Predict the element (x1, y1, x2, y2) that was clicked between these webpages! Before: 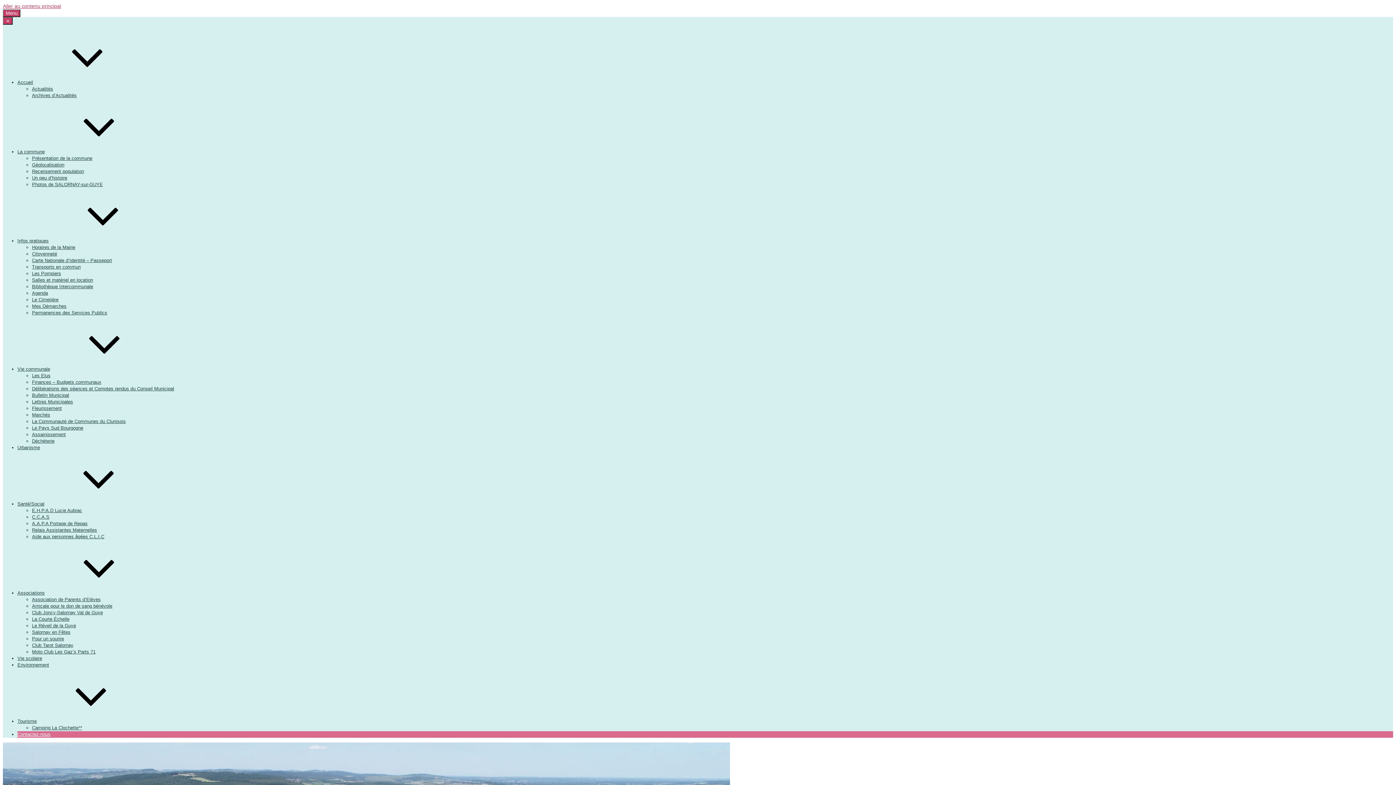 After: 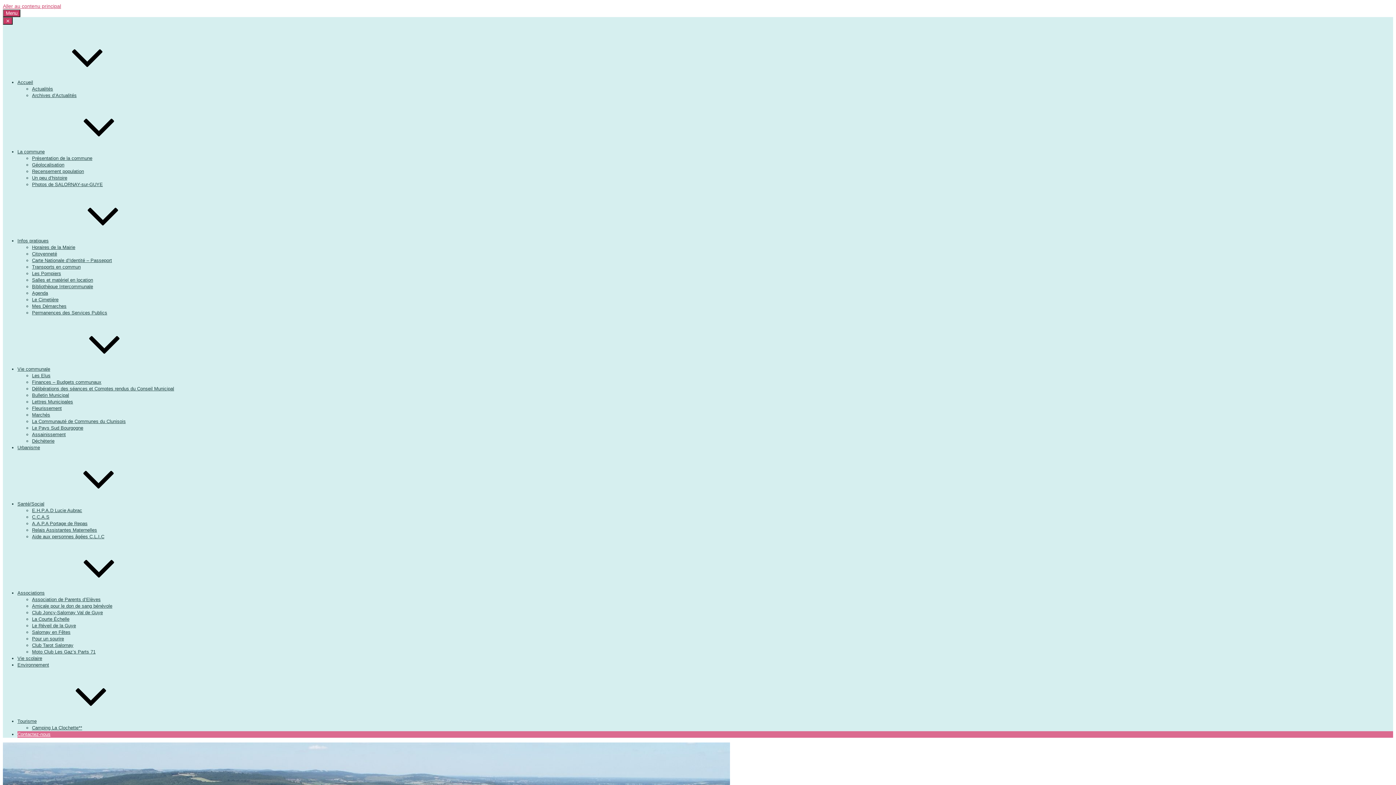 Action: label: La commune bbox: (17, 149, 153, 154)